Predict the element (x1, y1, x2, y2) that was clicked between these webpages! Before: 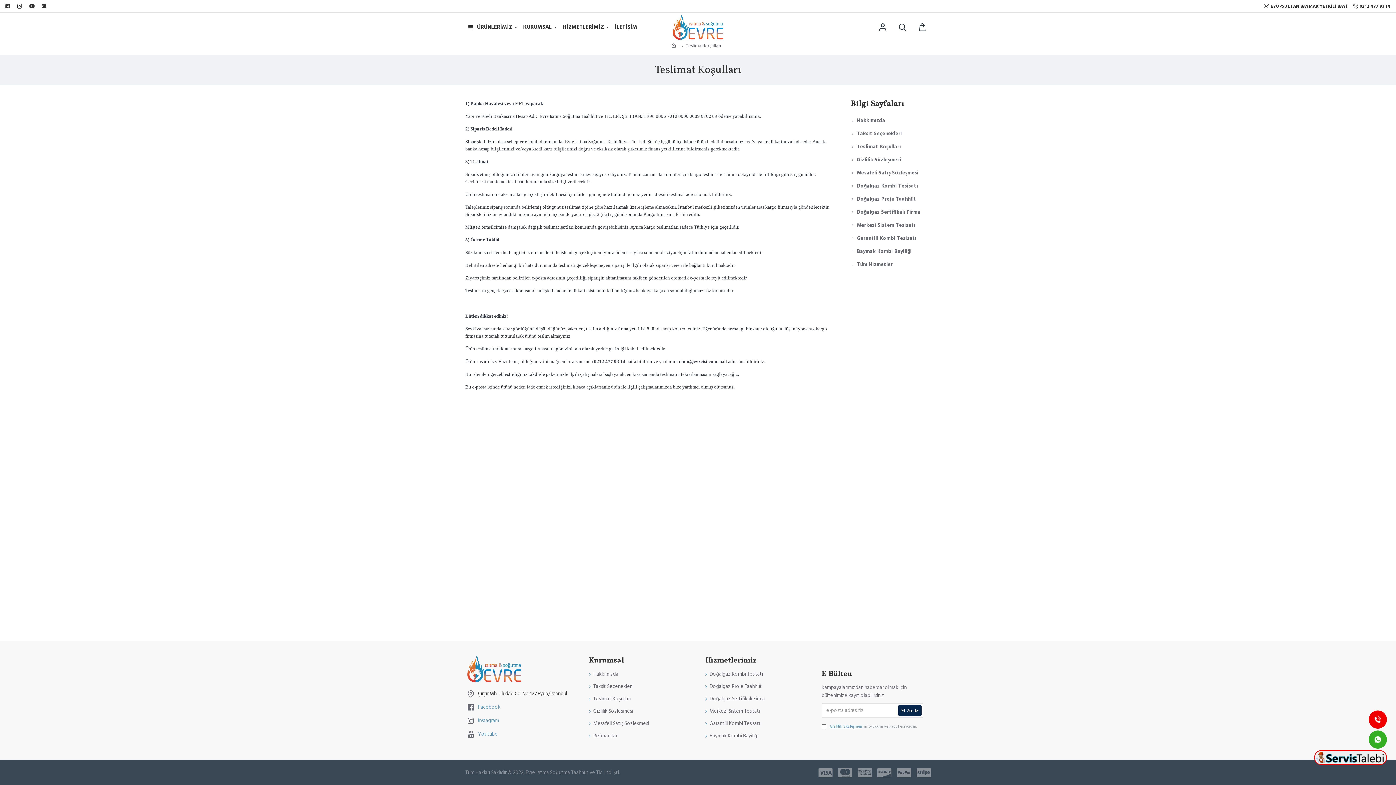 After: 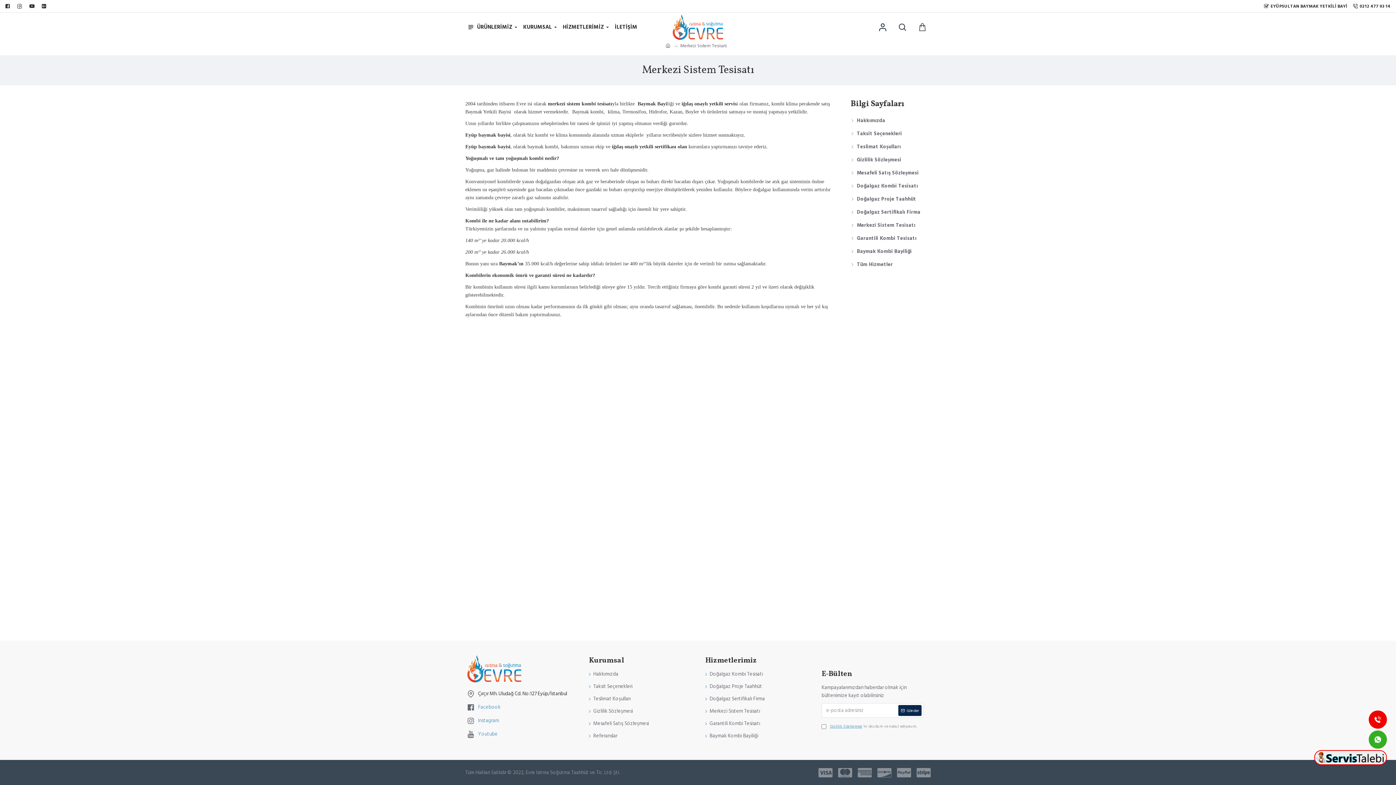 Action: label: Merkezi Sistem Tesisatı bbox: (850, 218, 930, 232)